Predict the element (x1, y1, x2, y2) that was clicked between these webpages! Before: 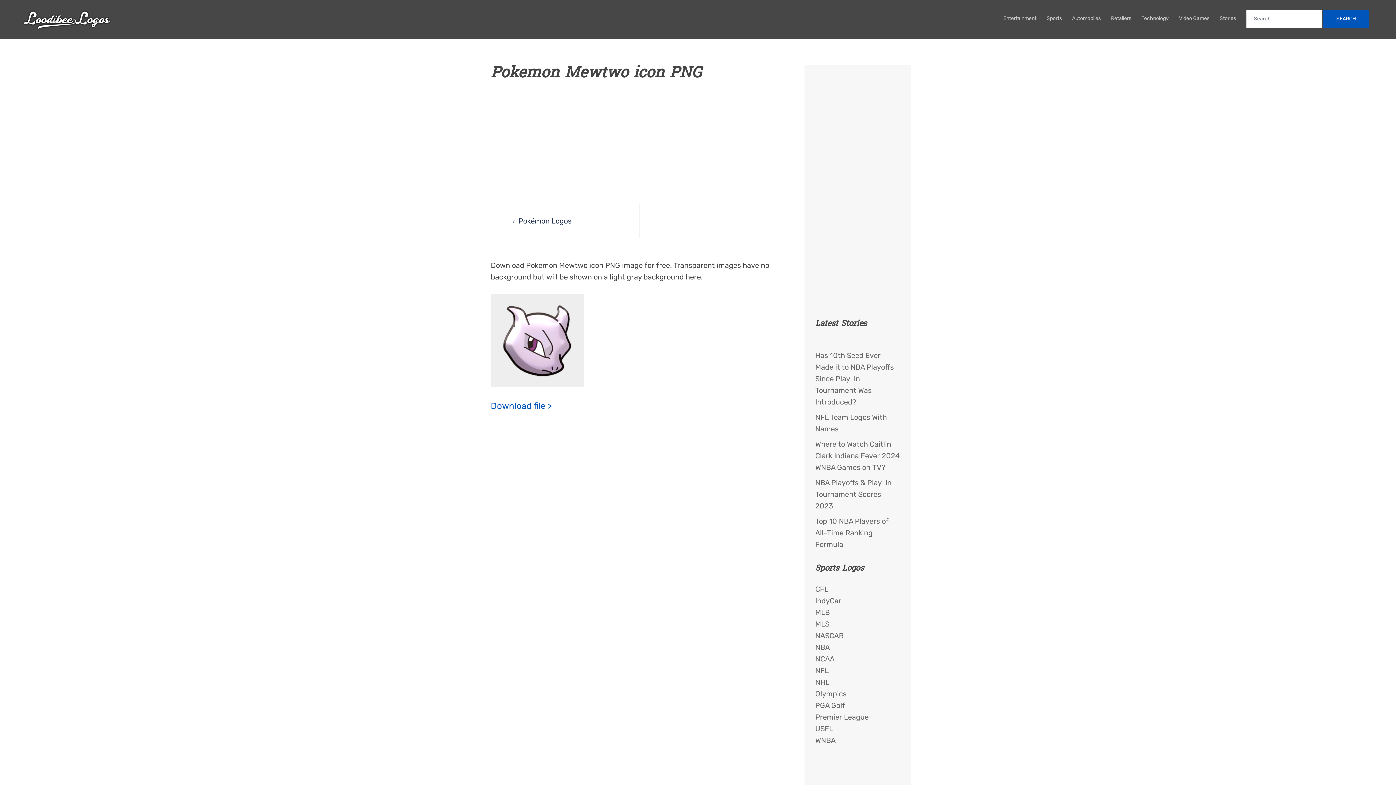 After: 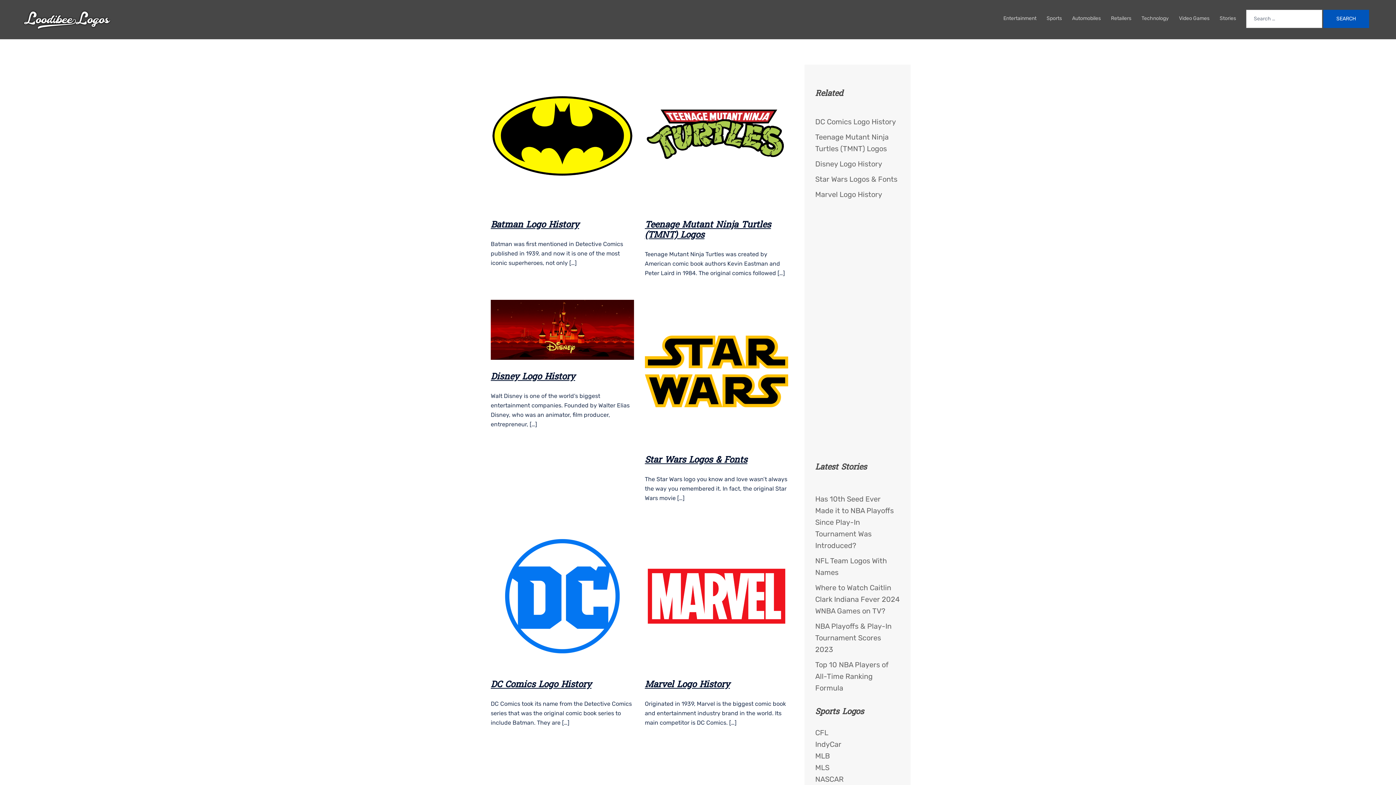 Action: label: Comics (6 items) bbox: (665, 668, 682, 674)